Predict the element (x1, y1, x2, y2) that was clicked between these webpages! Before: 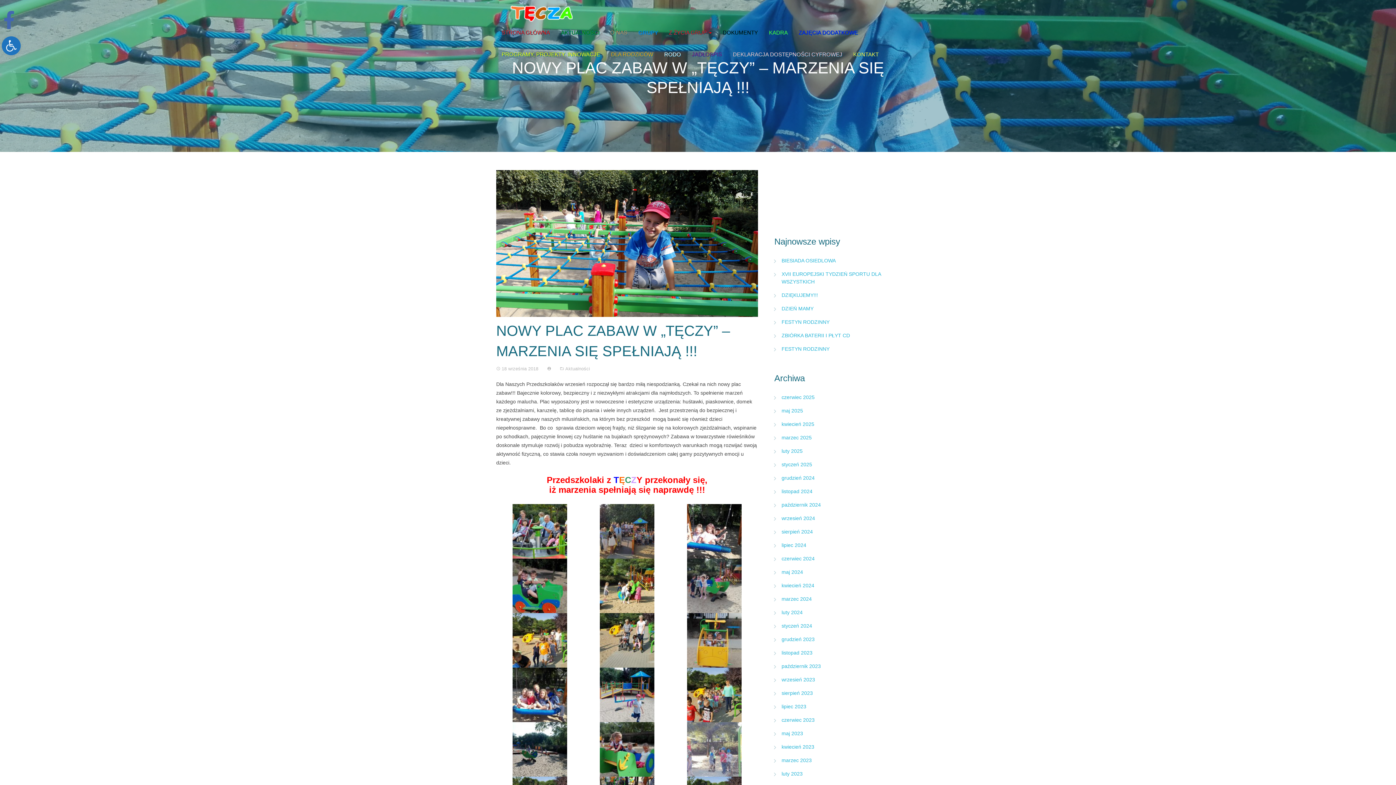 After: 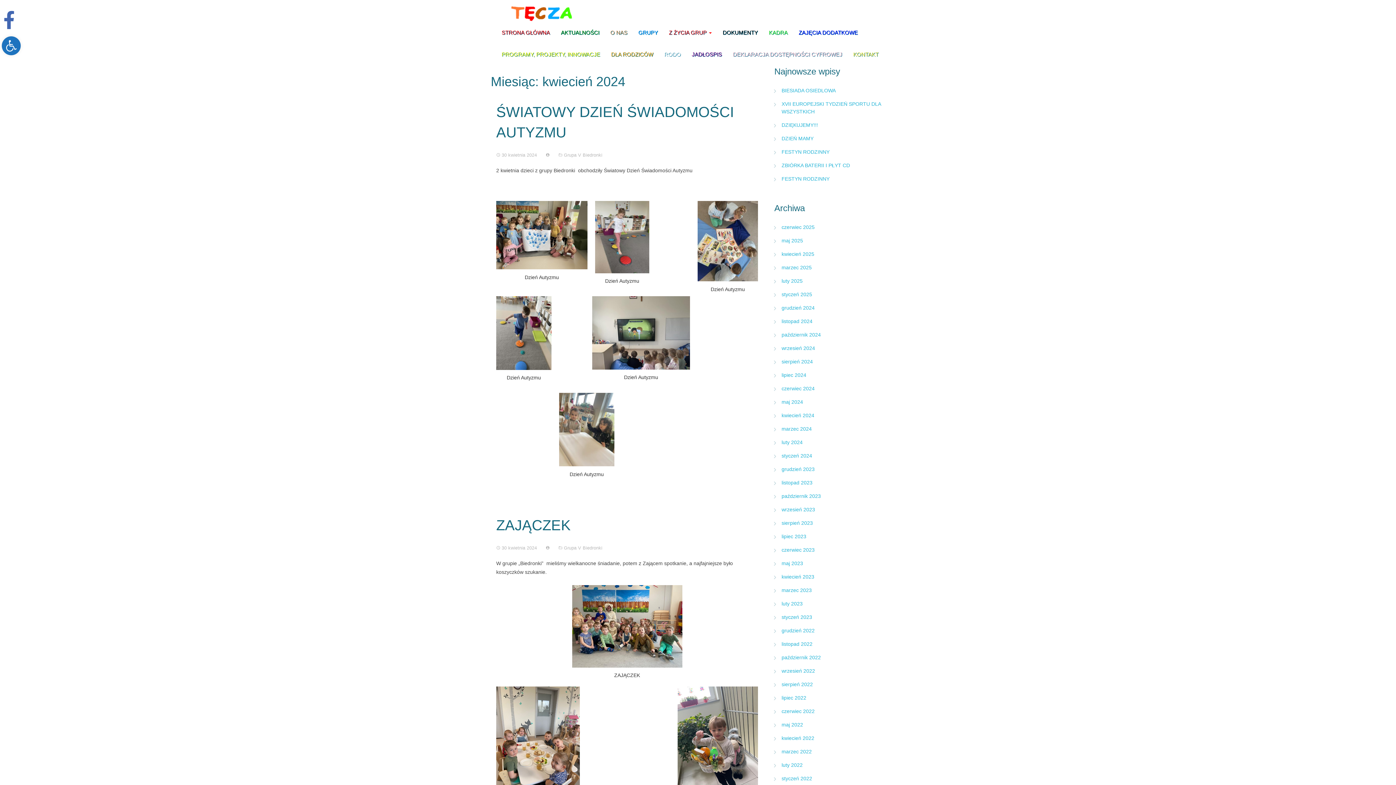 Action: label: kwiecień 2024 bbox: (781, 582, 814, 588)